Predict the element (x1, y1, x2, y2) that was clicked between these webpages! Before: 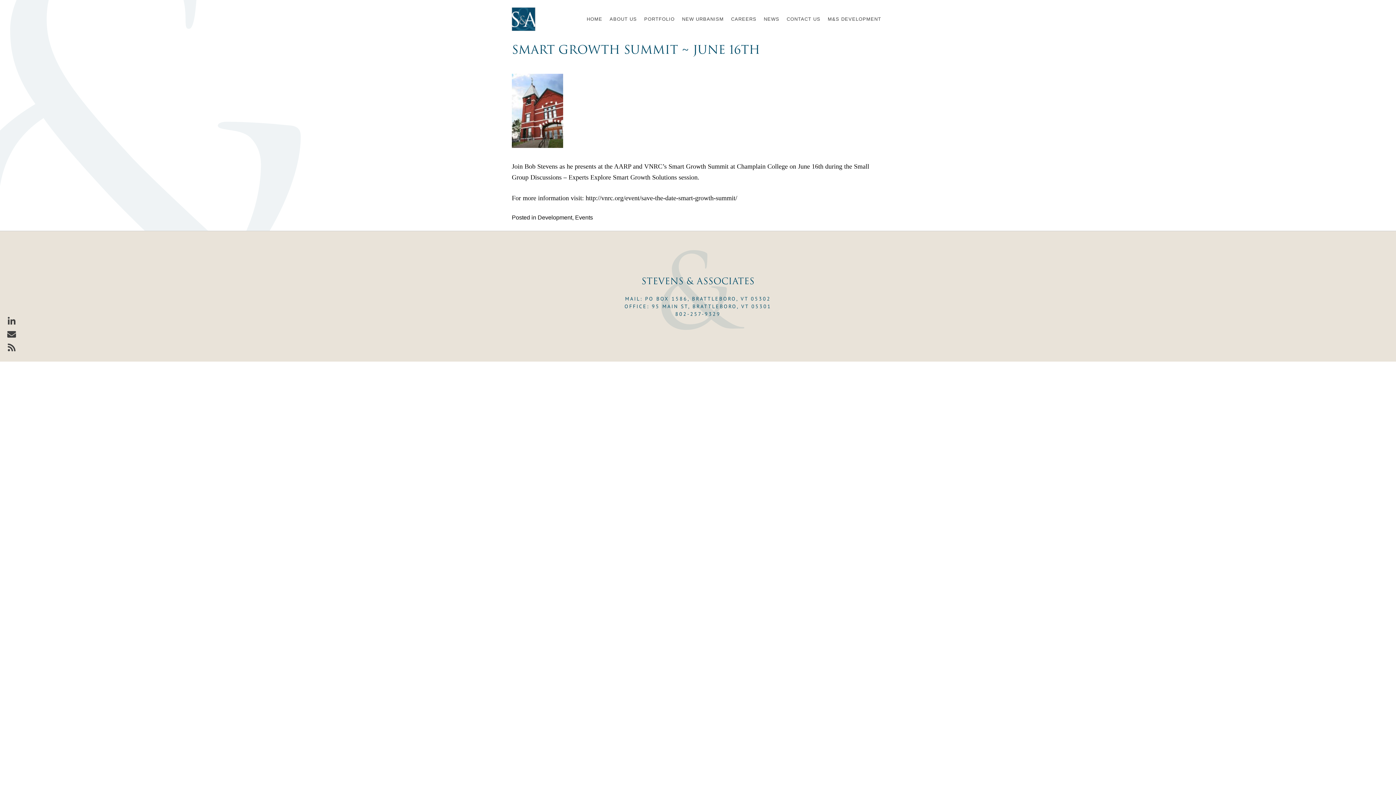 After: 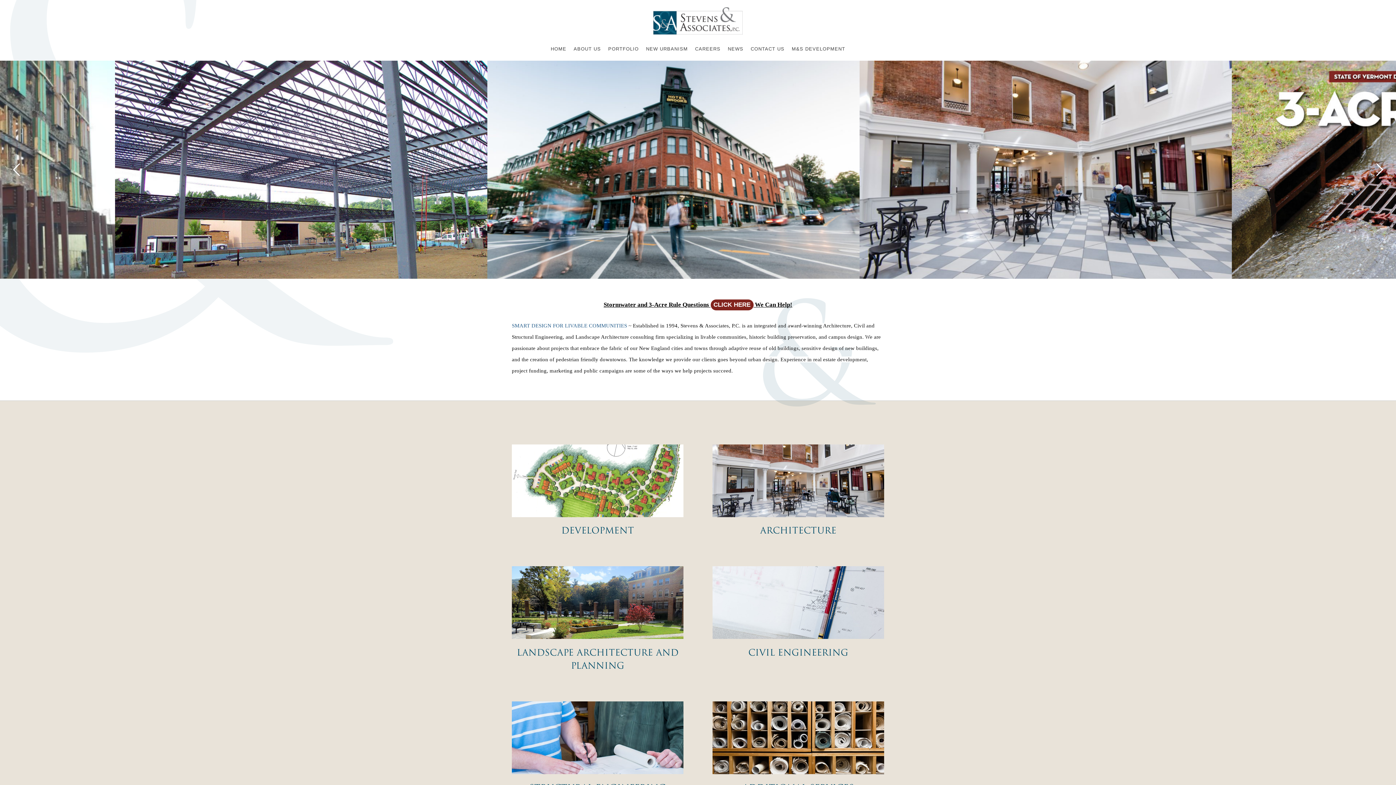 Action: bbox: (512, 25, 535, 32)